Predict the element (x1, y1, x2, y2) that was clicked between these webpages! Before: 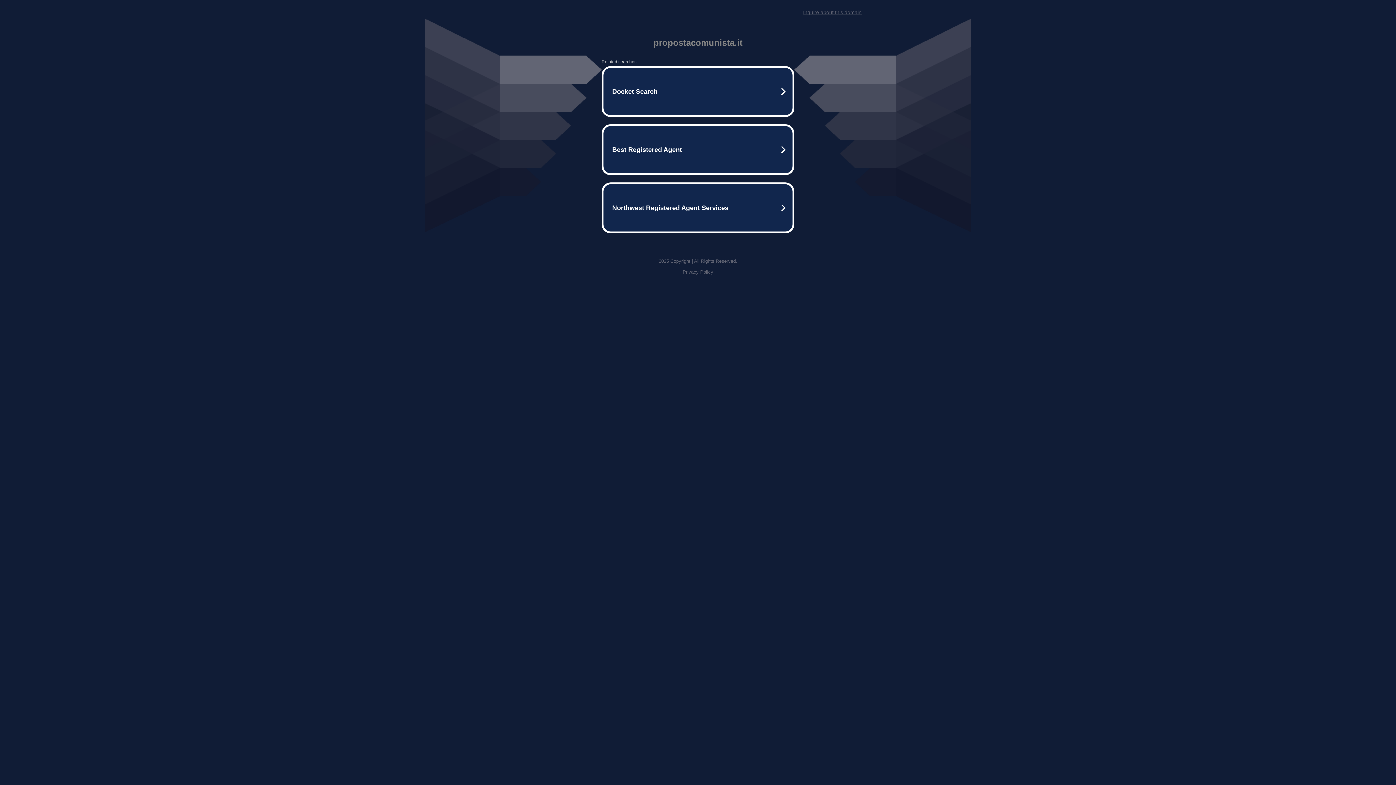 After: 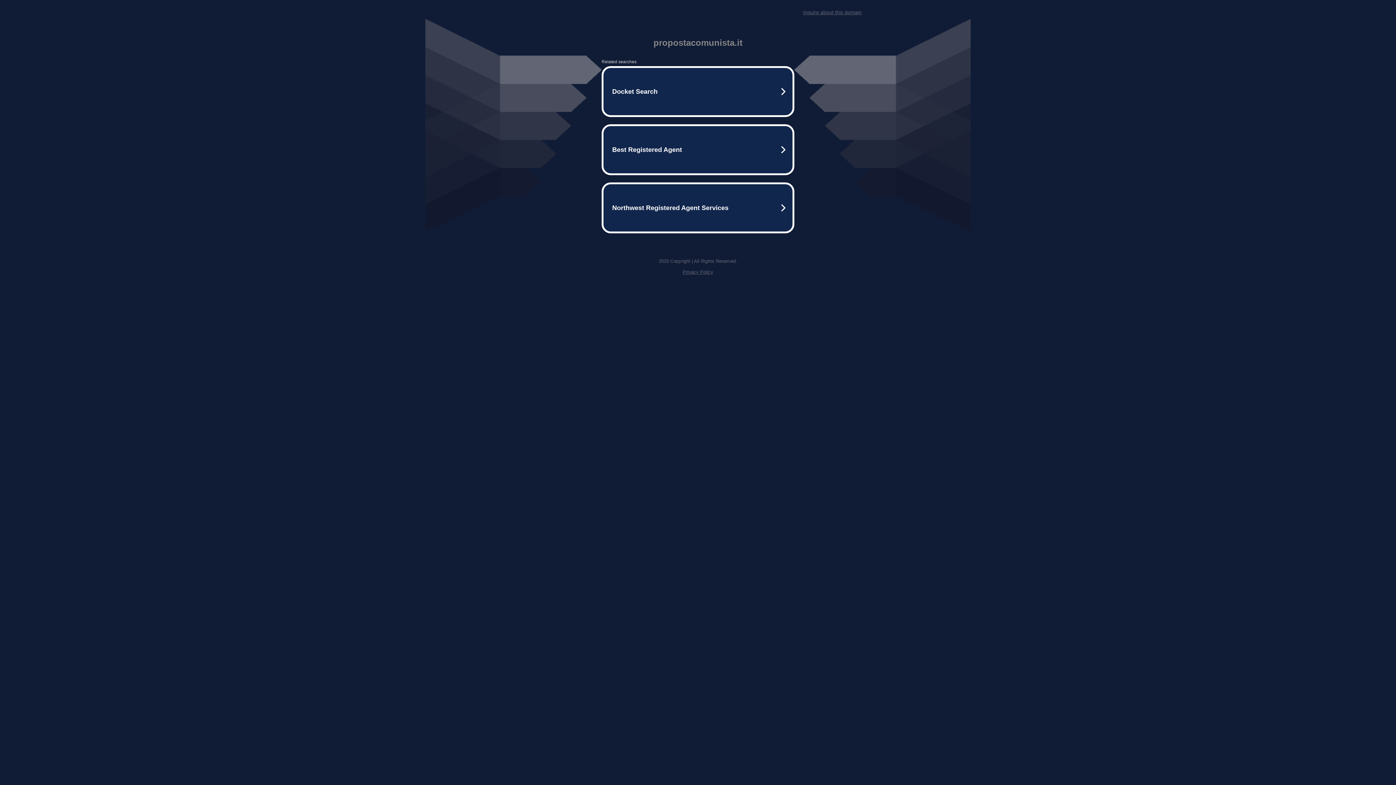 Action: label: Privacy Policy bbox: (682, 269, 713, 274)